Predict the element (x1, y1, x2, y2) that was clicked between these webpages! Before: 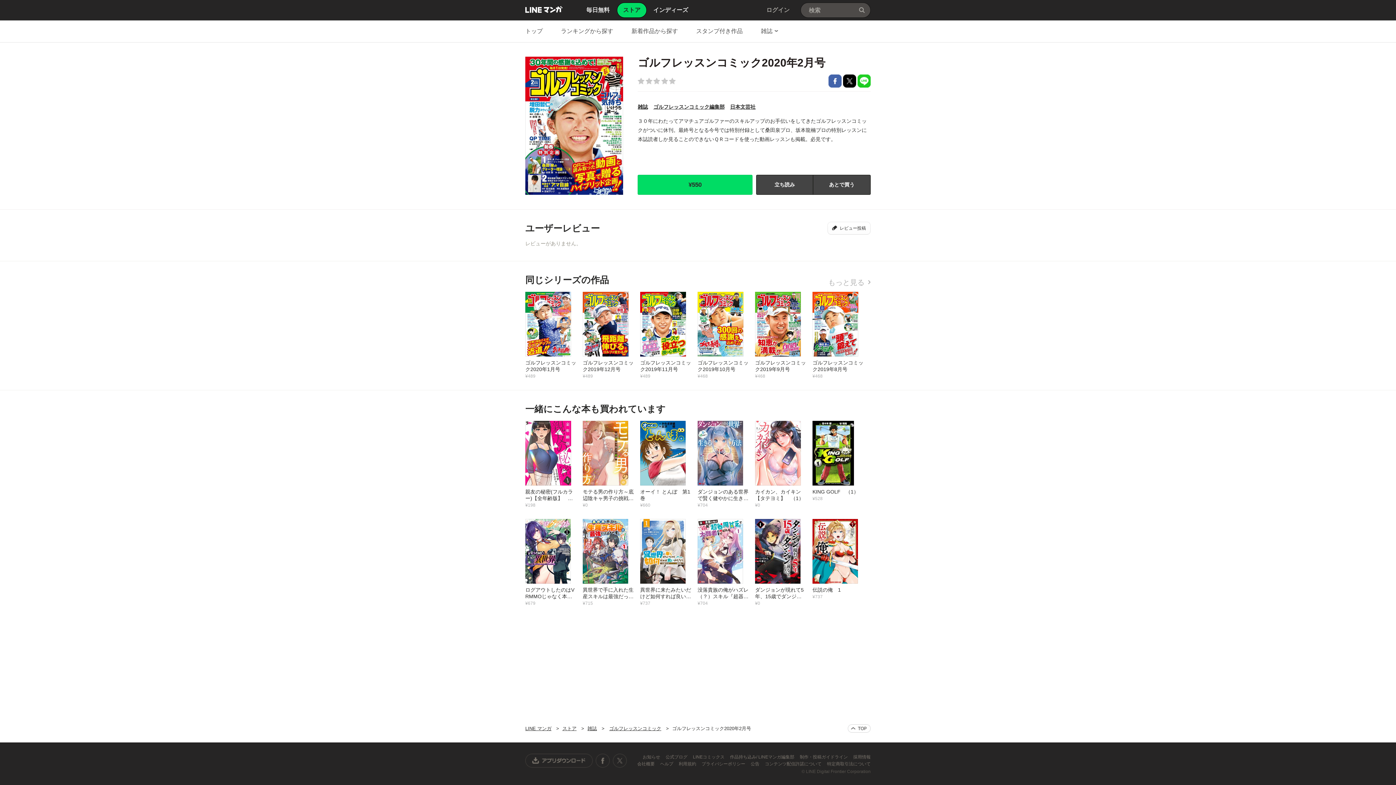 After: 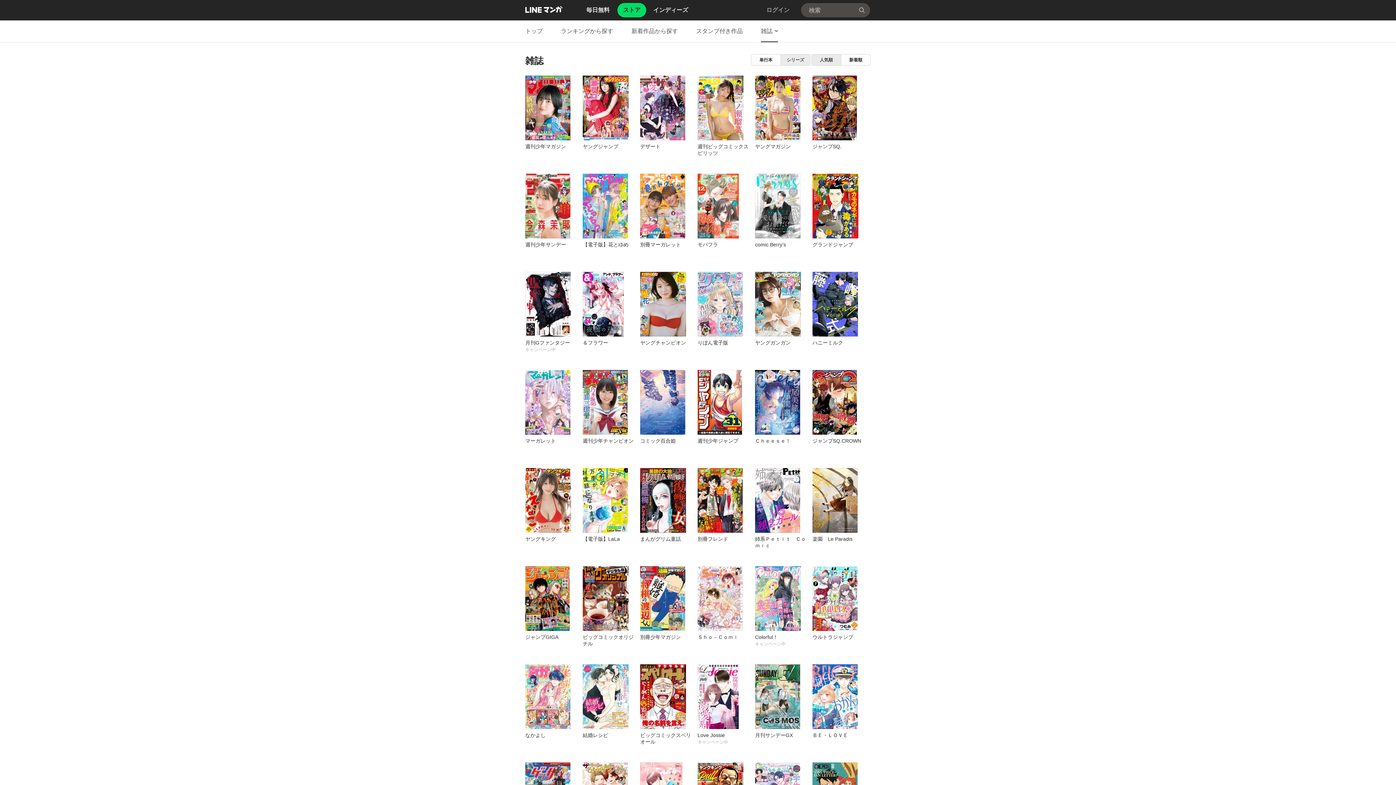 Action: label: 雑誌 bbox: (587, 726, 597, 731)